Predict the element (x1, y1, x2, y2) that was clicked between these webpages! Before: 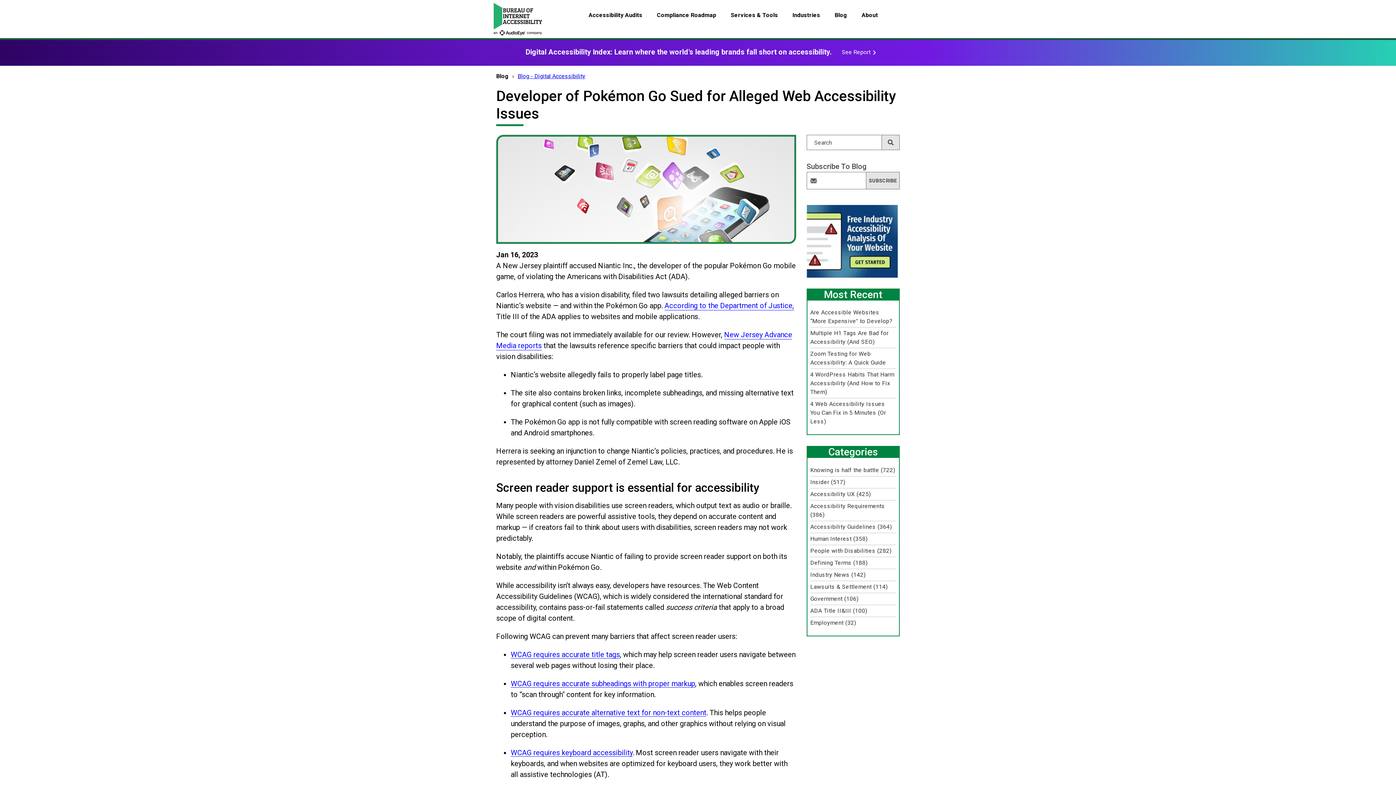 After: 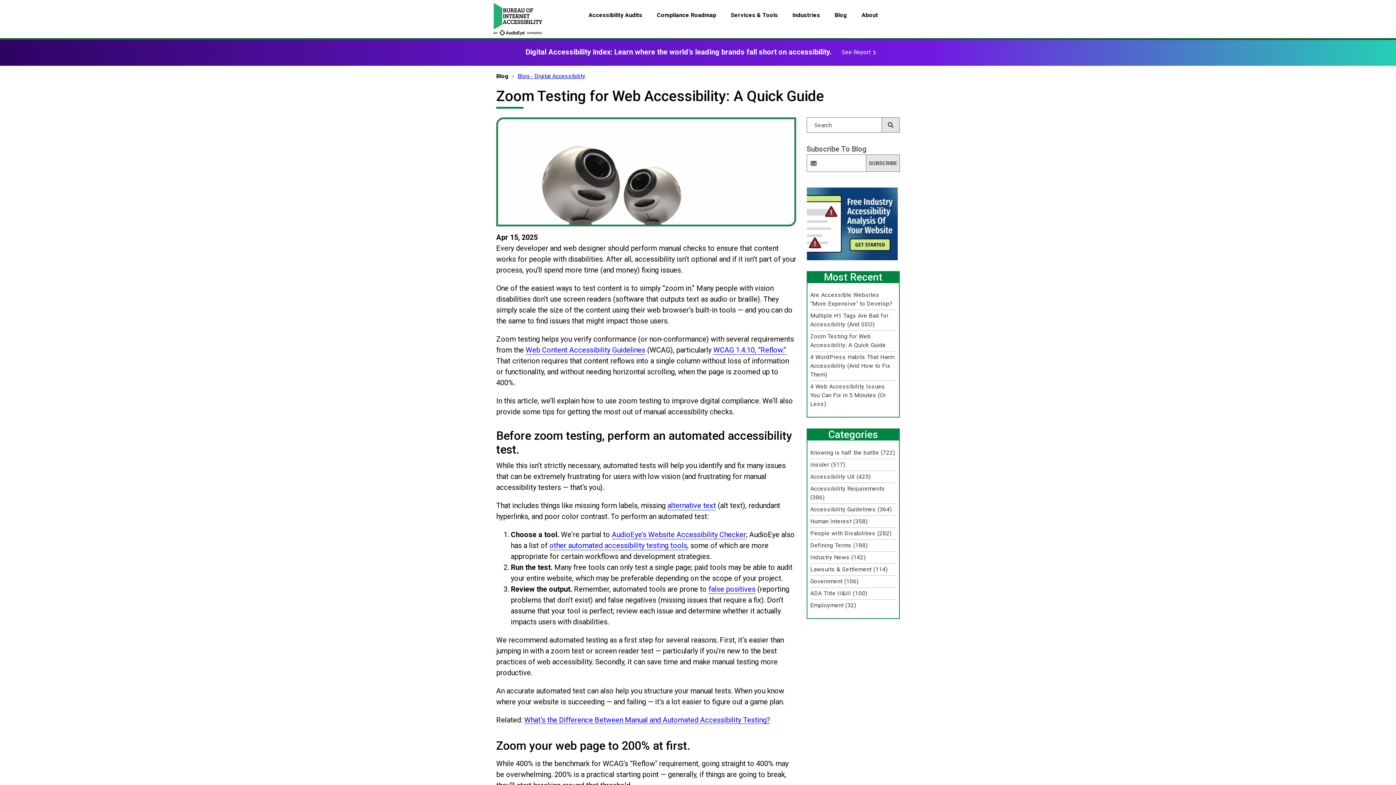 Action: label: Zoom Testing for Web Accessibility: A Quick Guide bbox: (810, 349, 896, 367)